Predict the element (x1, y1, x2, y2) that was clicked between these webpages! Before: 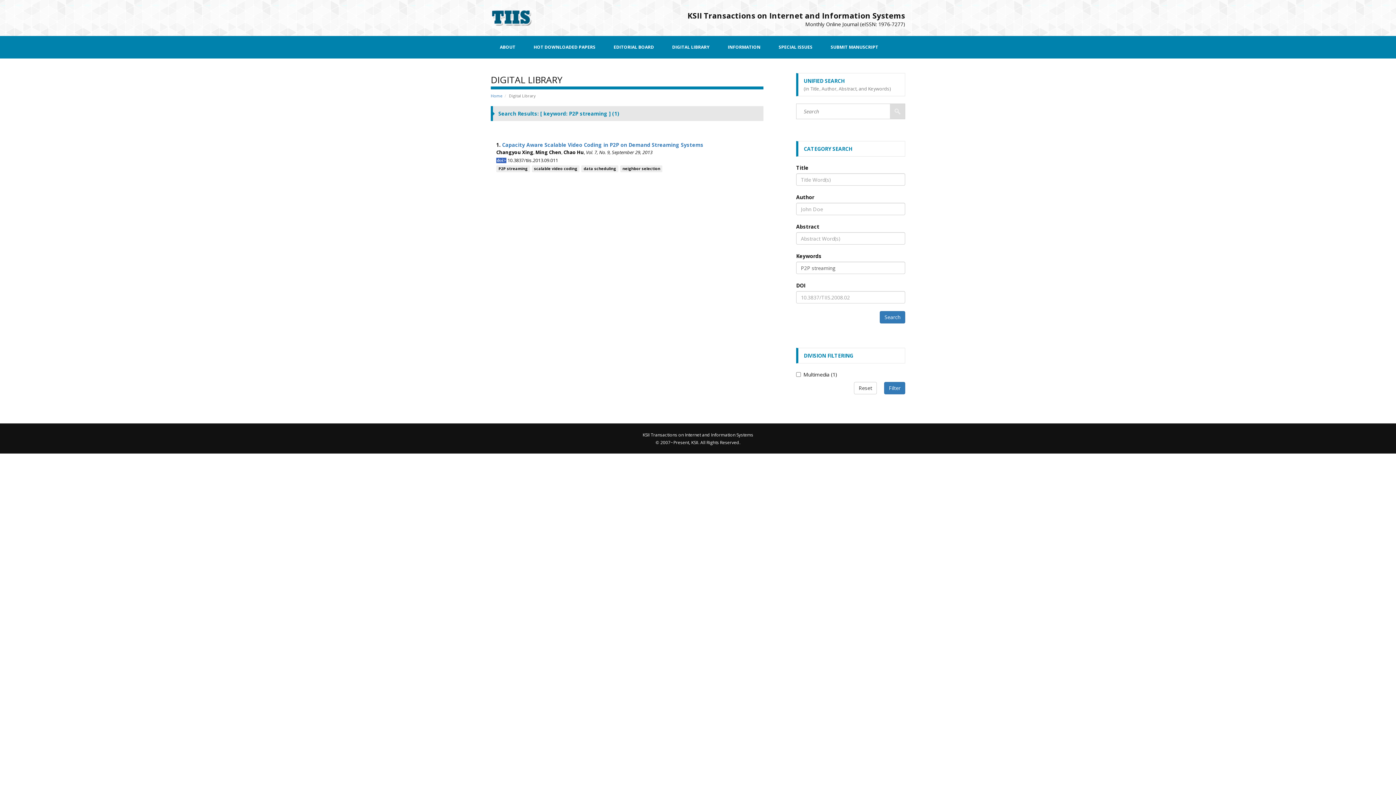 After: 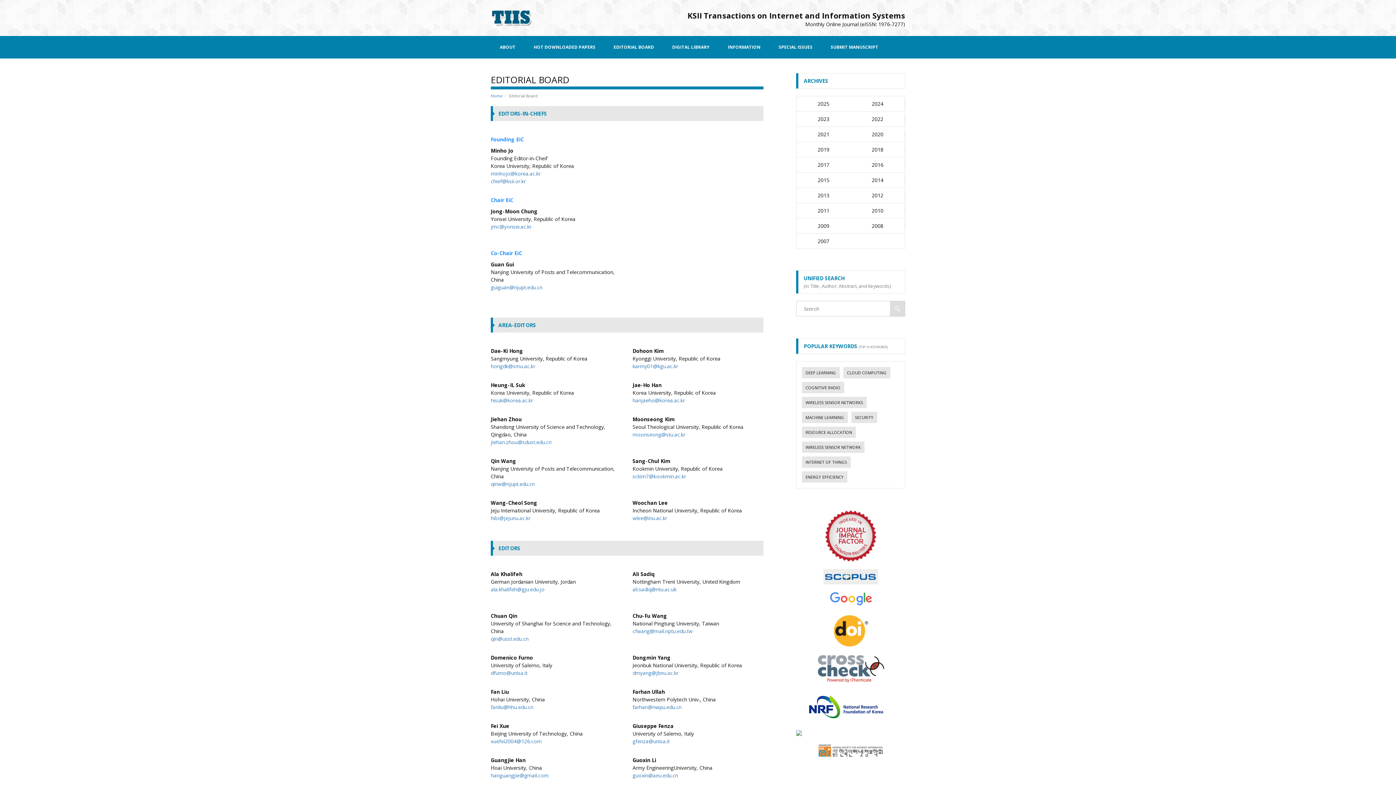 Action: label: EDITORIAL BOARD bbox: (604, 36, 663, 58)